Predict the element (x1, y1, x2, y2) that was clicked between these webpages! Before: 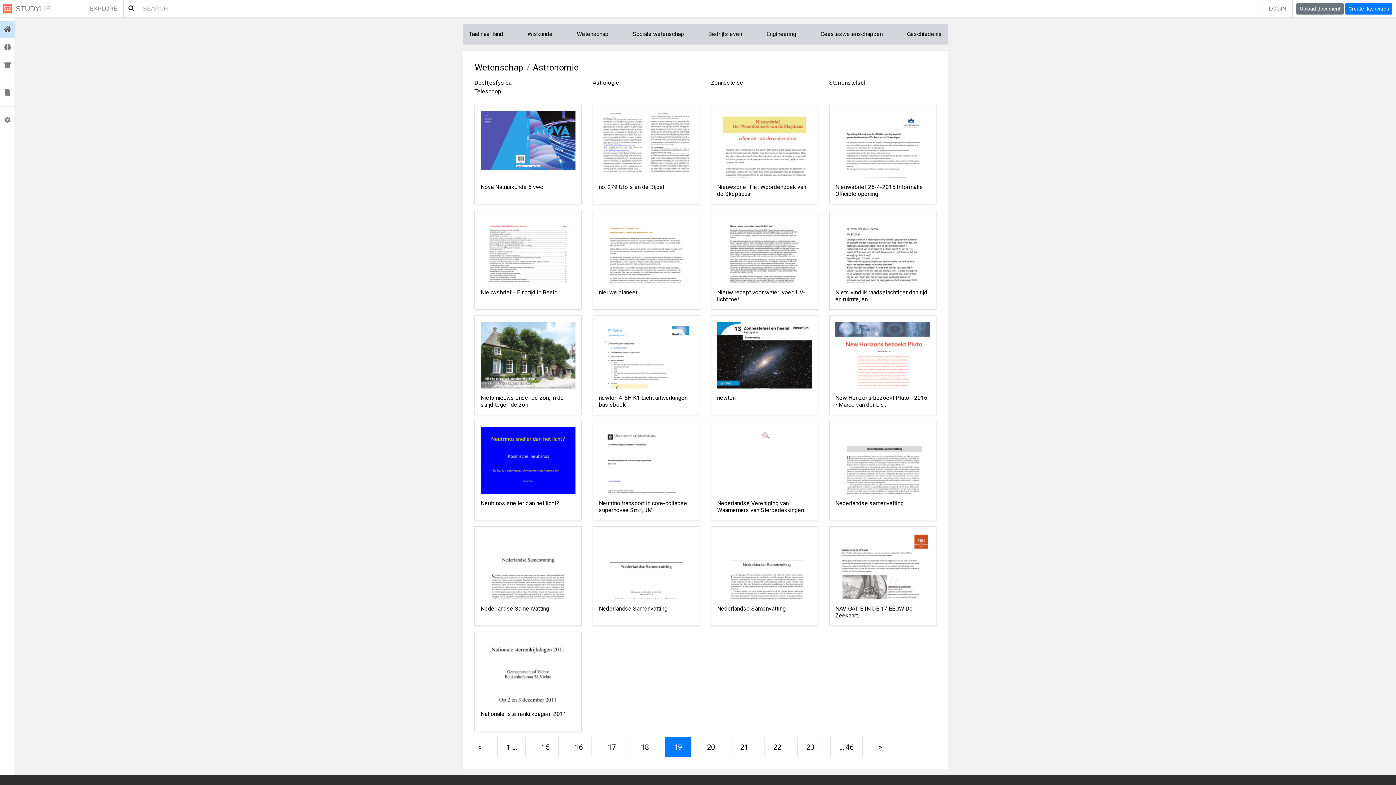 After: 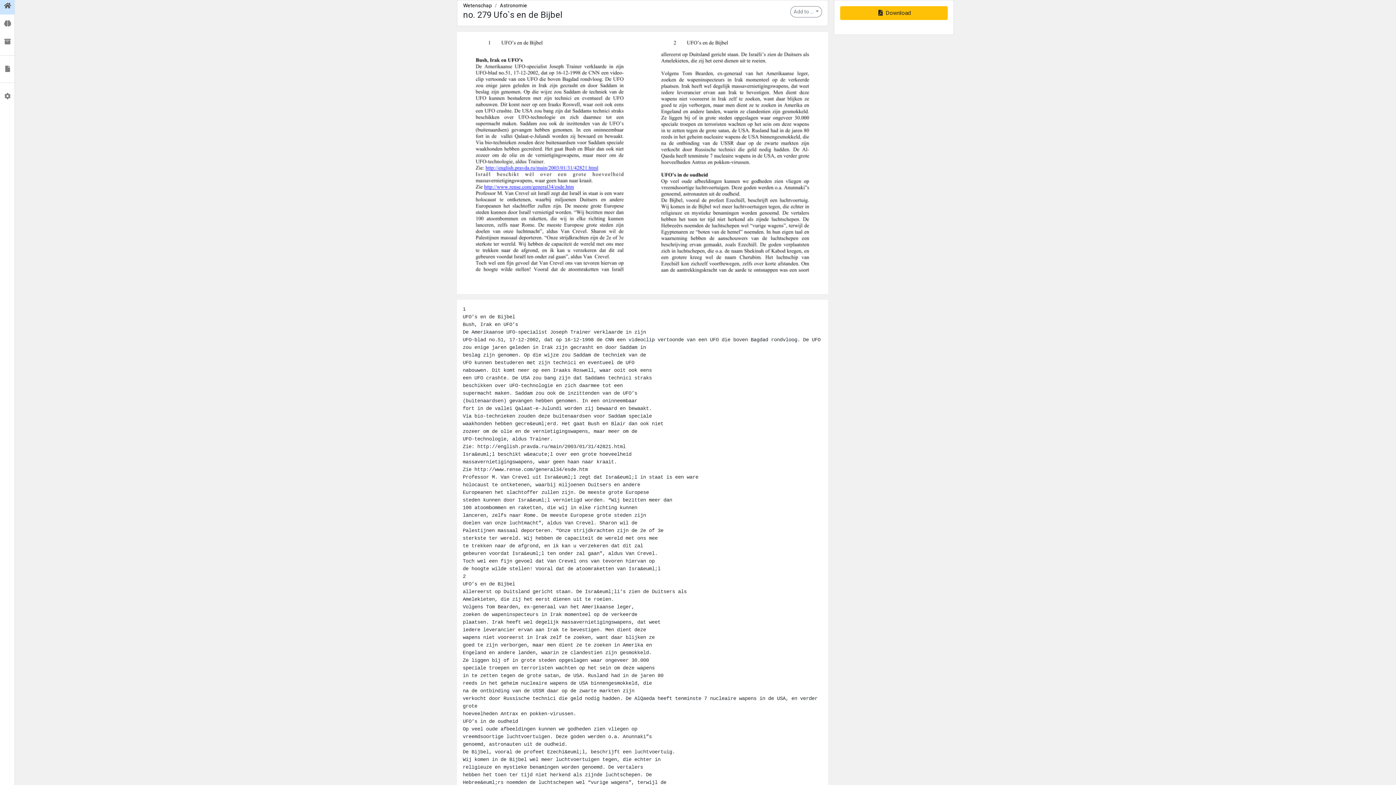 Action: label: no. 279 Ufo`s en de Bijbel bbox: (599, 183, 694, 198)